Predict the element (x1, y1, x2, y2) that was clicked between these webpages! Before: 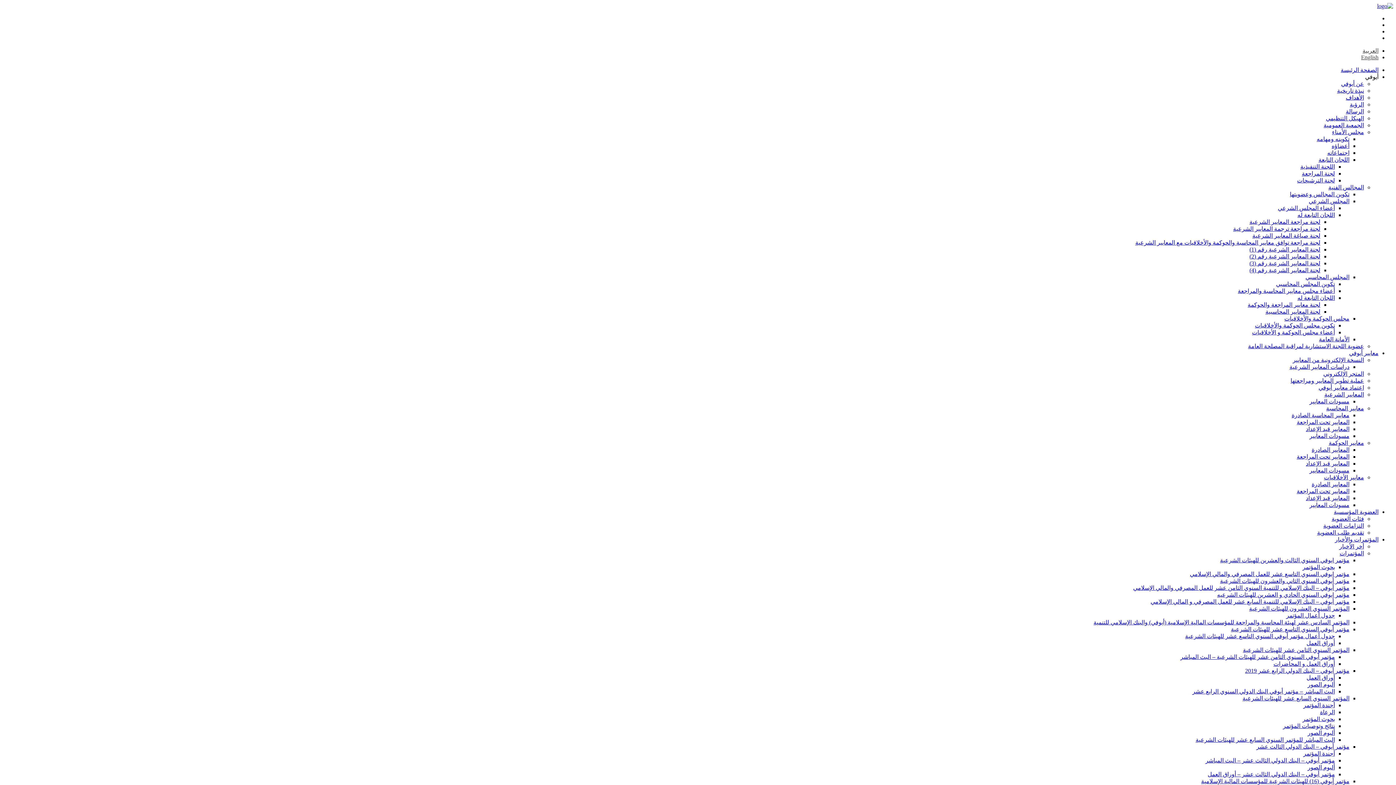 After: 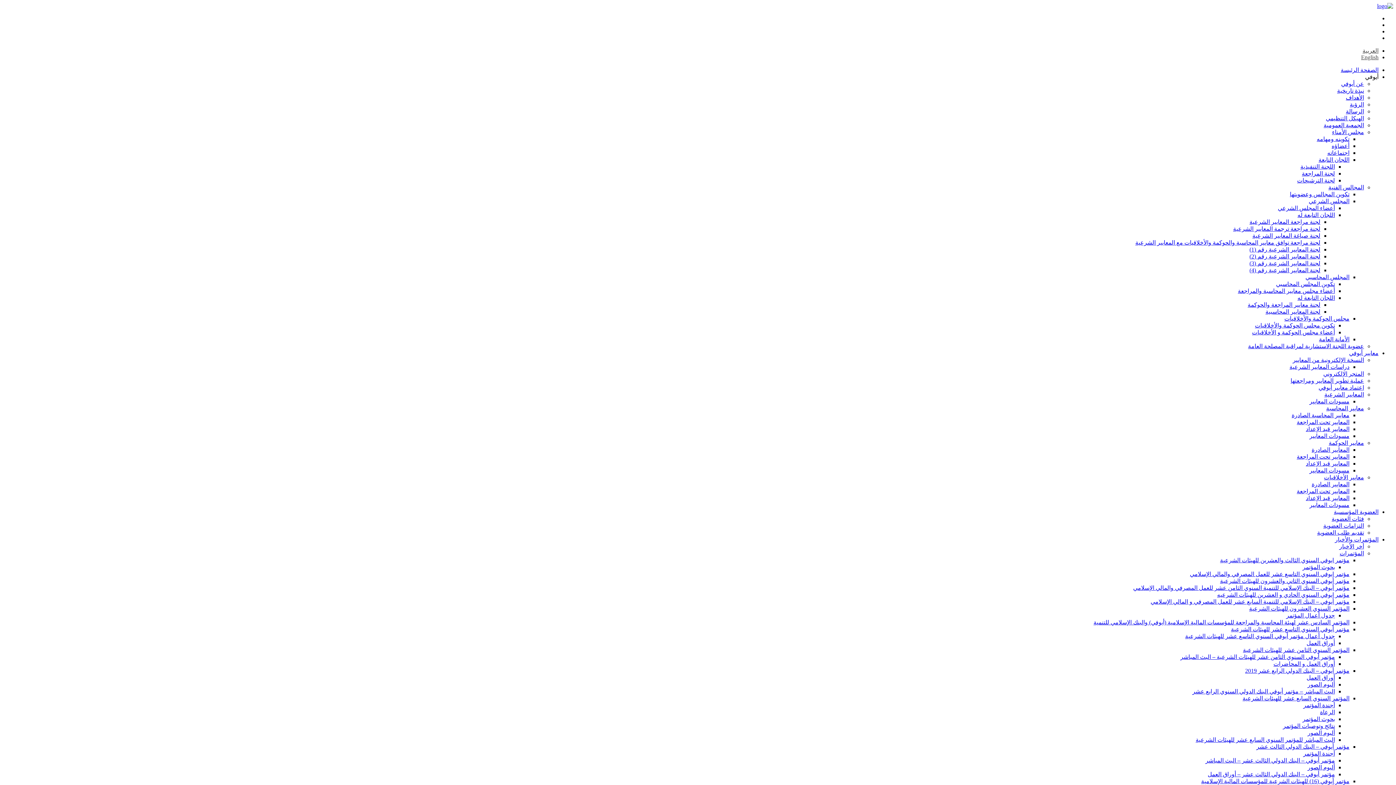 Action: label: اللجان التابعة له bbox: (1297, 294, 1335, 301)